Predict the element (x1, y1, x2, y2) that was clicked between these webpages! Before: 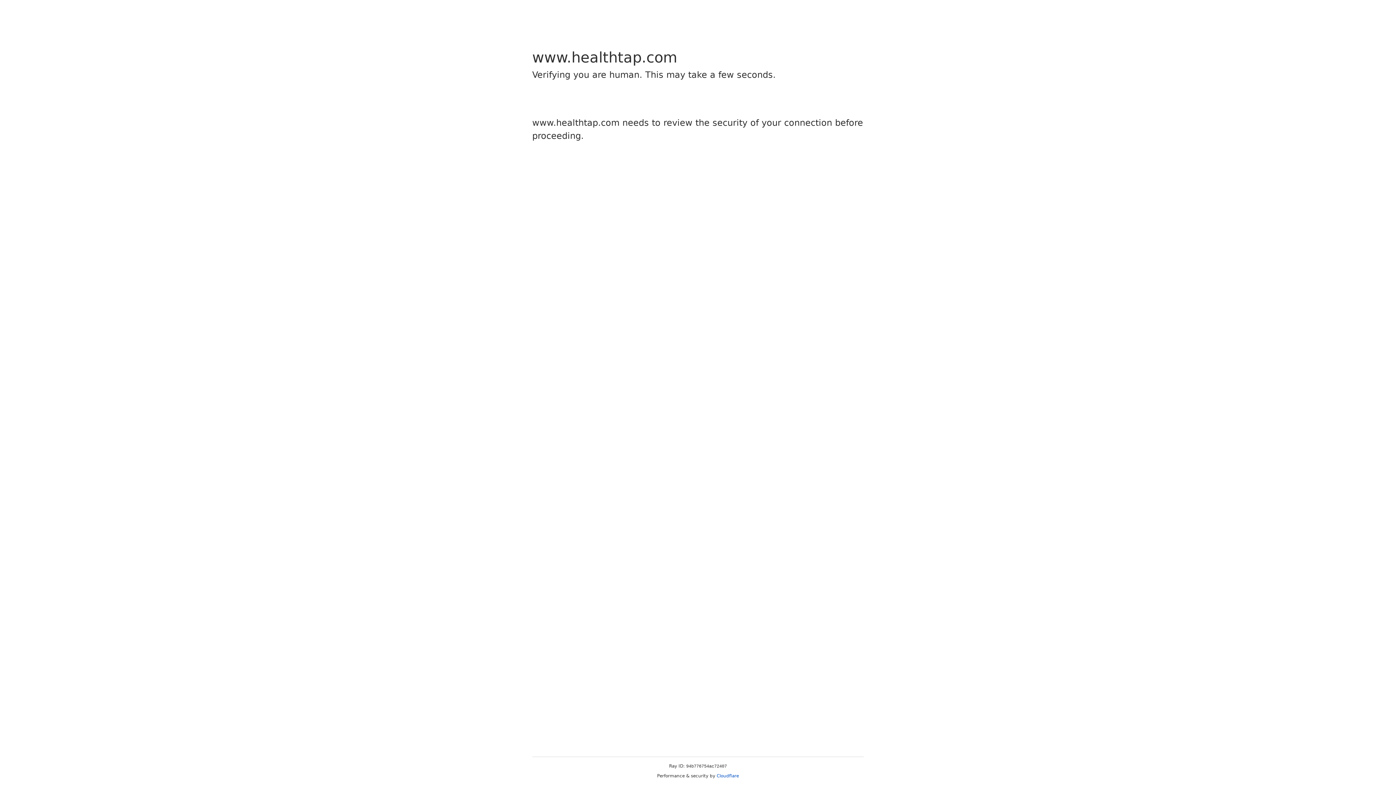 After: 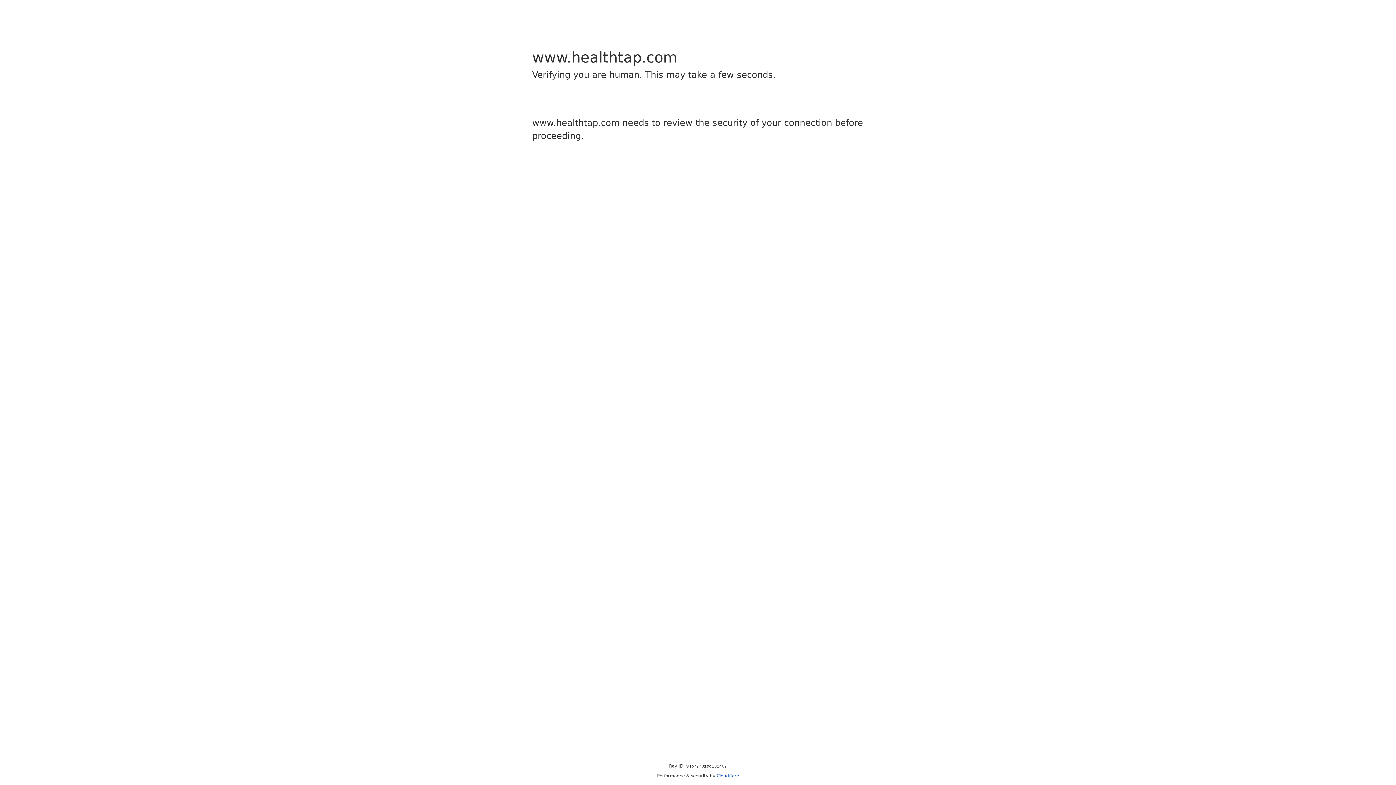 Action: bbox: (716, 773, 739, 778) label: Cloudflare